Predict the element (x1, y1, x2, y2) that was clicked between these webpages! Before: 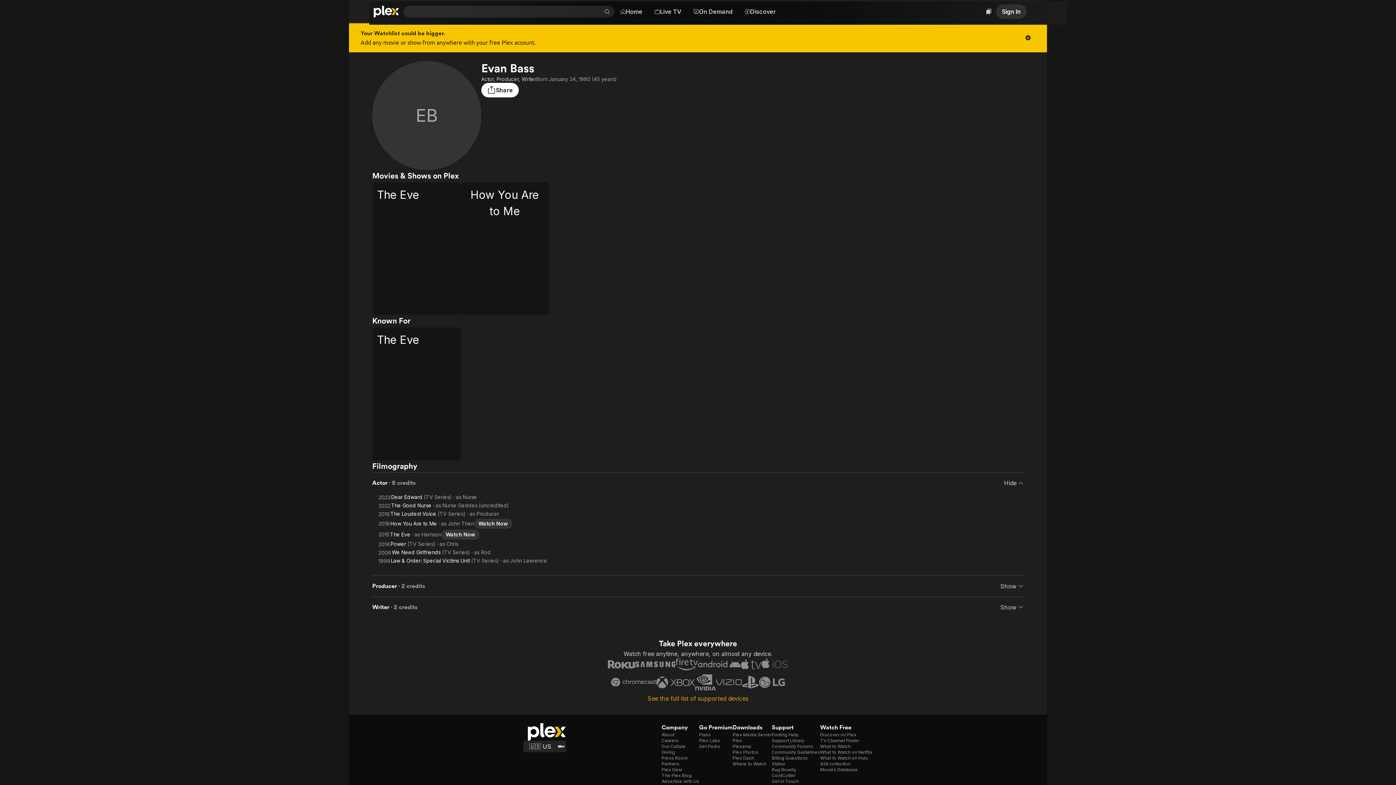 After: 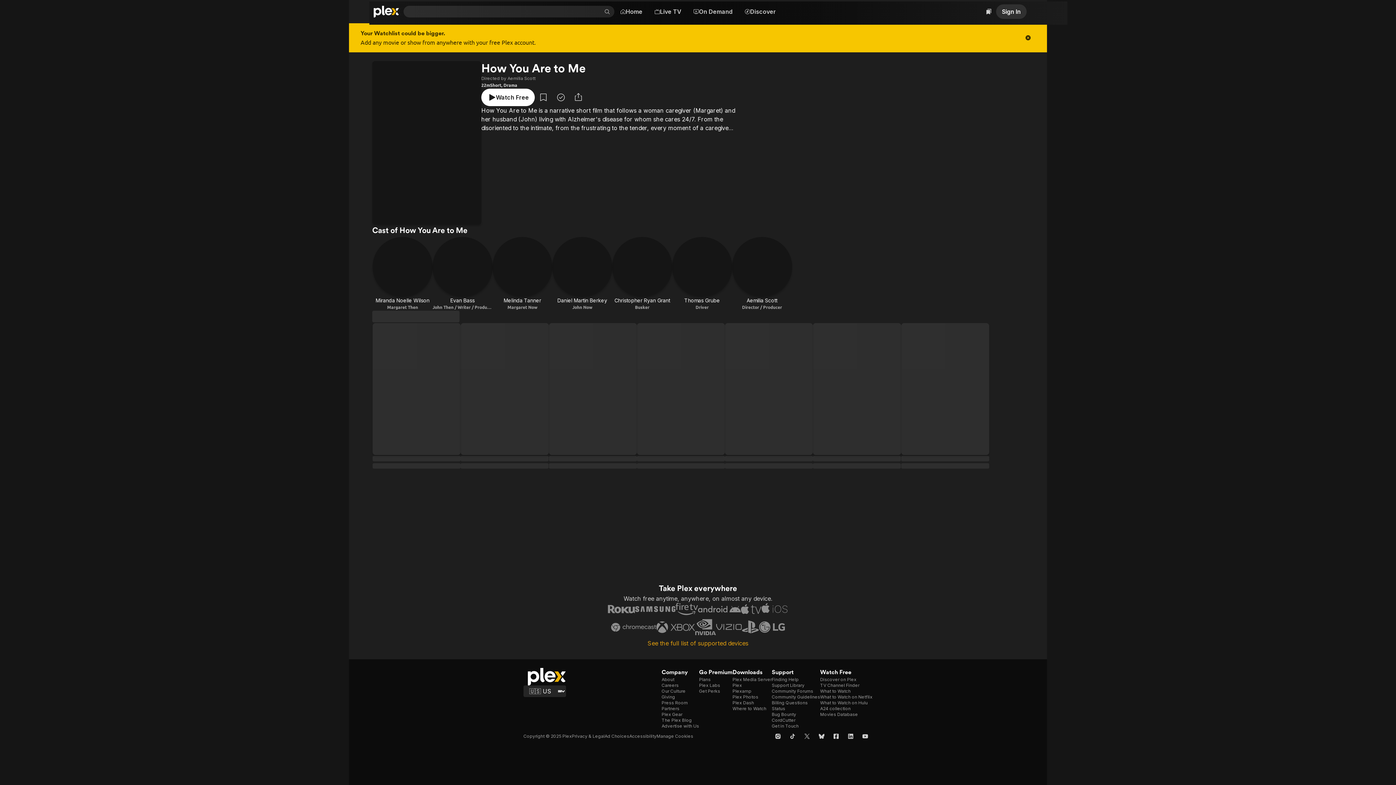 Action: bbox: (390, 520, 437, 526) label: How You Are to Me